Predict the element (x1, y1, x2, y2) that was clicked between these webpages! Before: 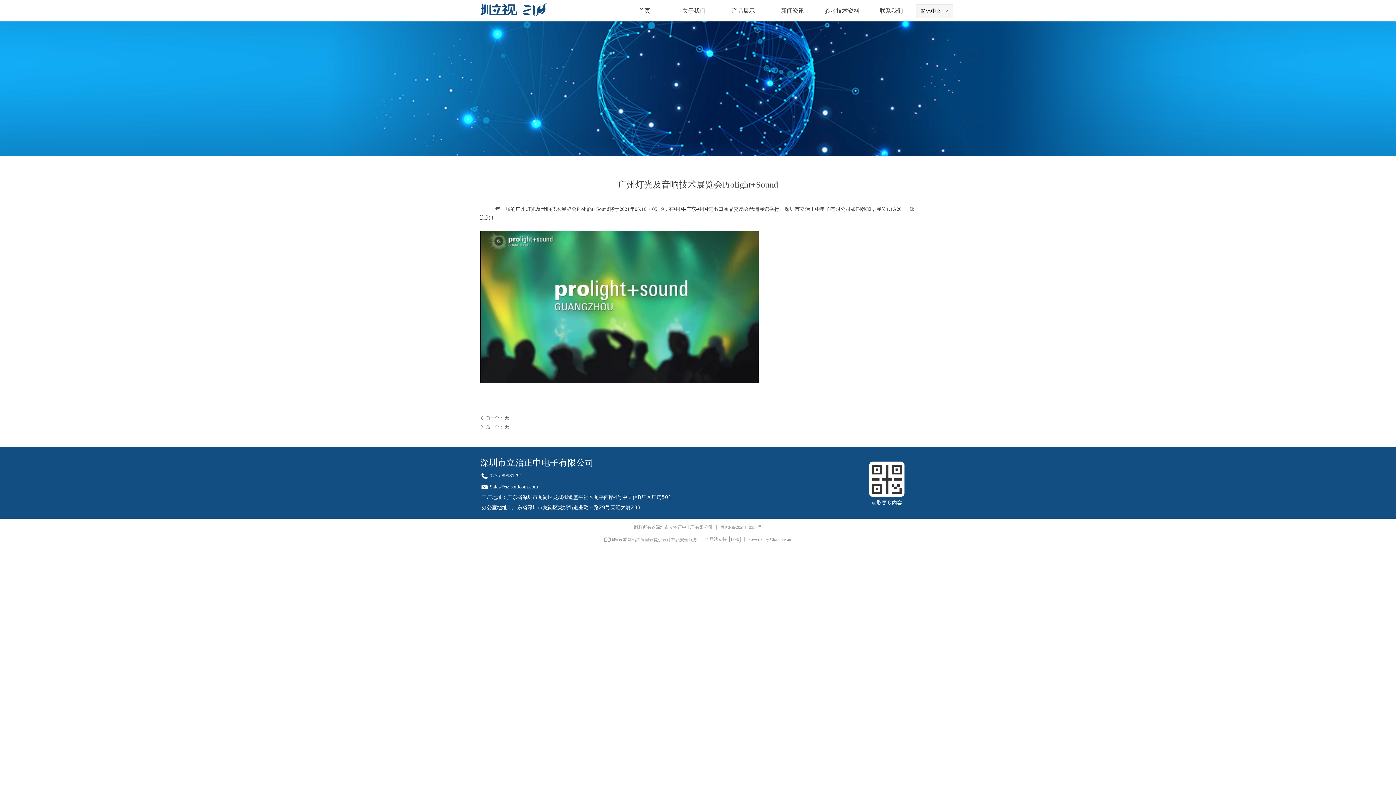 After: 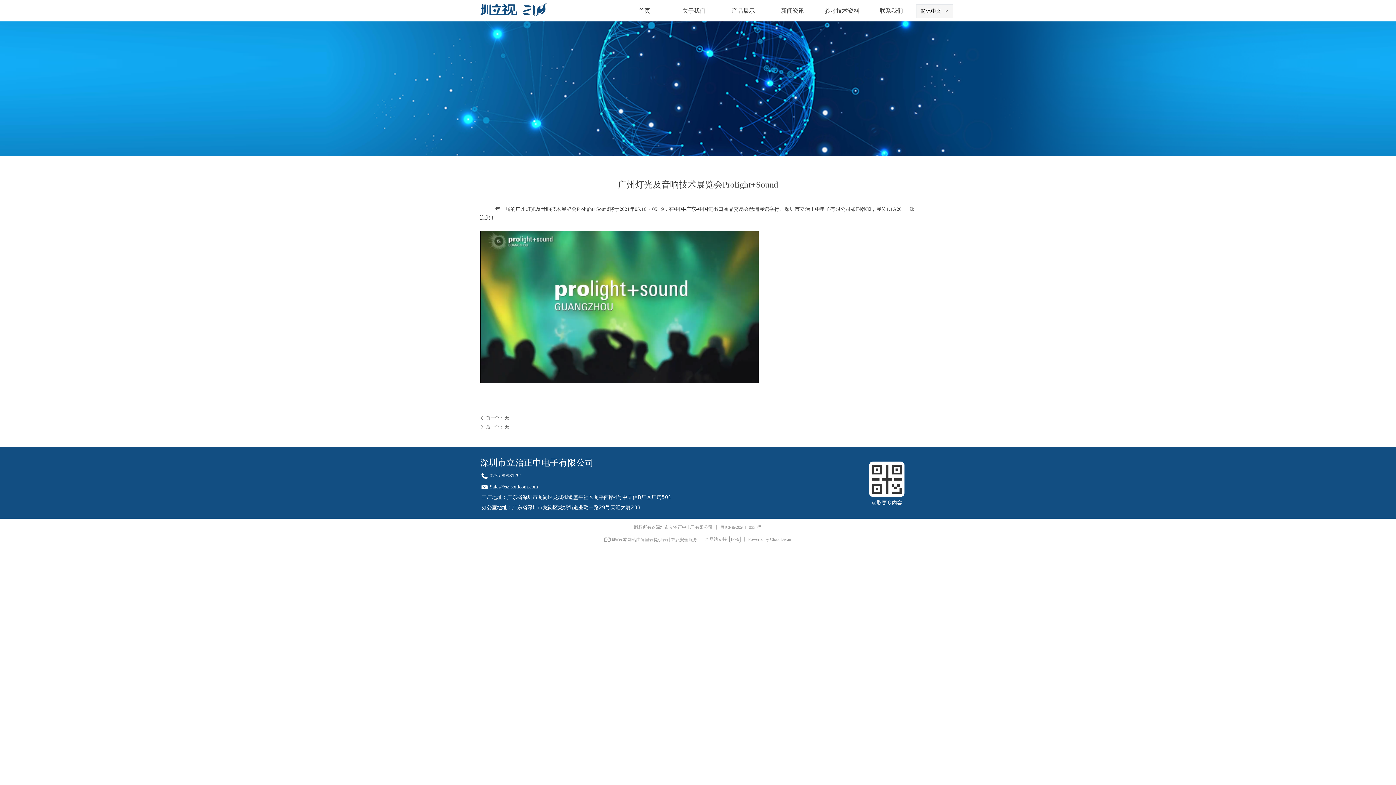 Action: label: Powered by CloudDream bbox: (748, 537, 792, 541)